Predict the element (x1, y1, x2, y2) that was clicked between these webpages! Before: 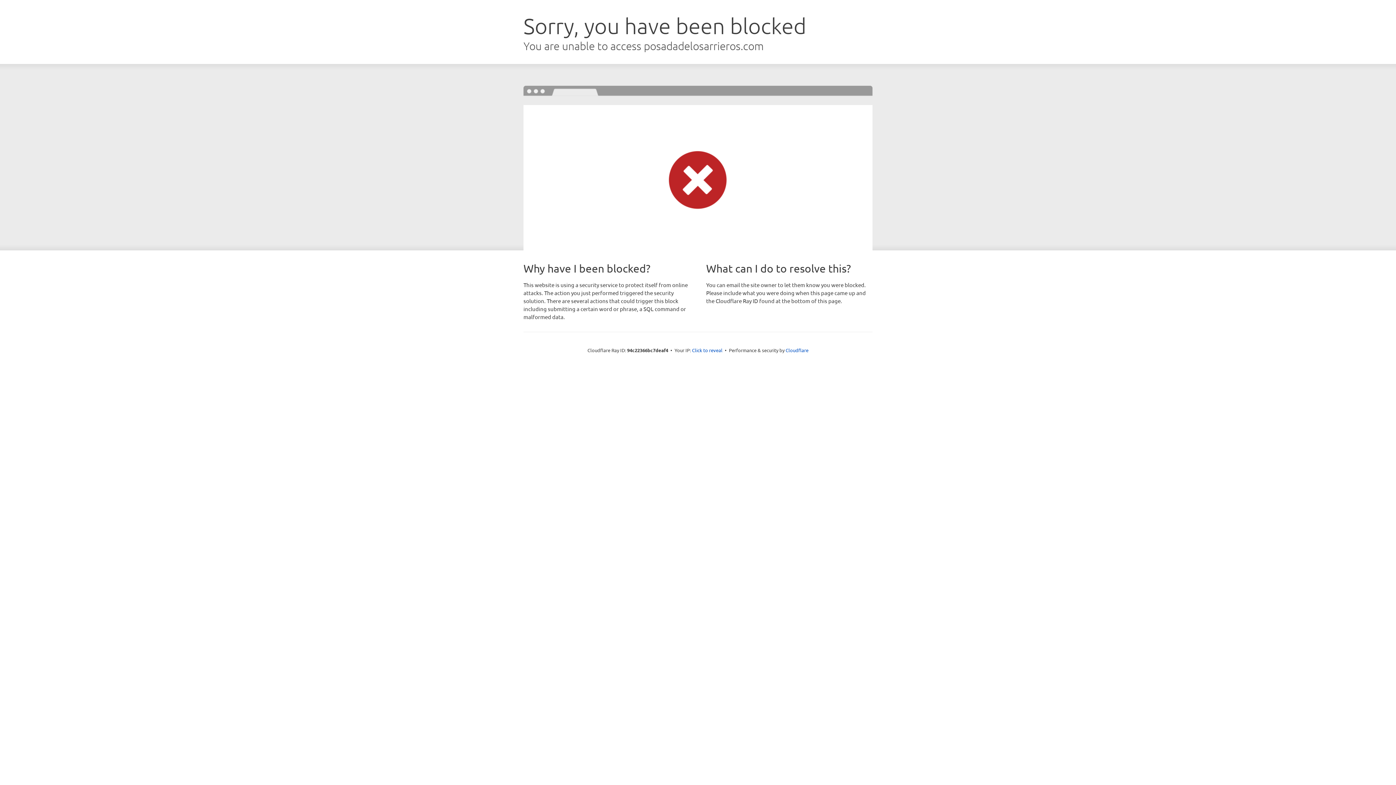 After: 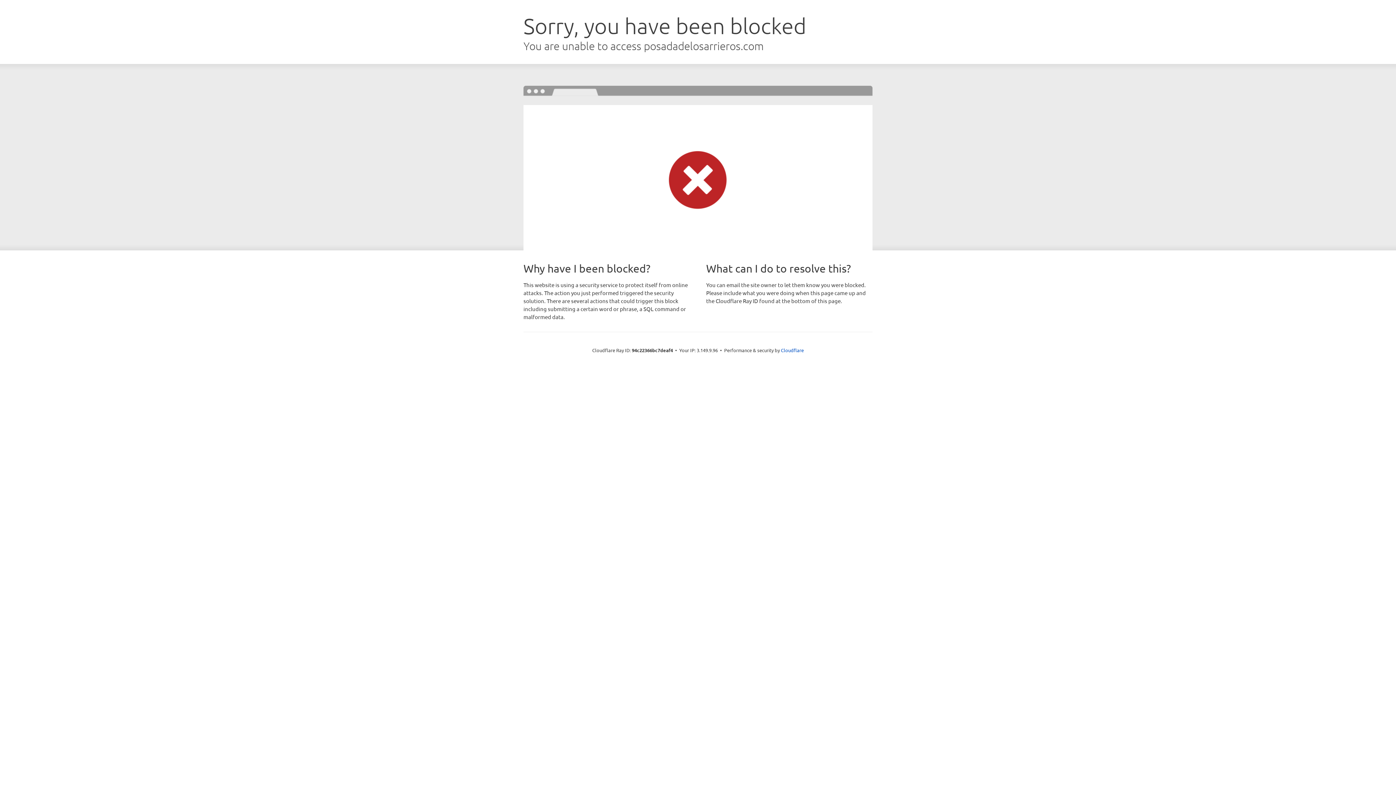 Action: label: Click to reveal bbox: (692, 346, 722, 353)